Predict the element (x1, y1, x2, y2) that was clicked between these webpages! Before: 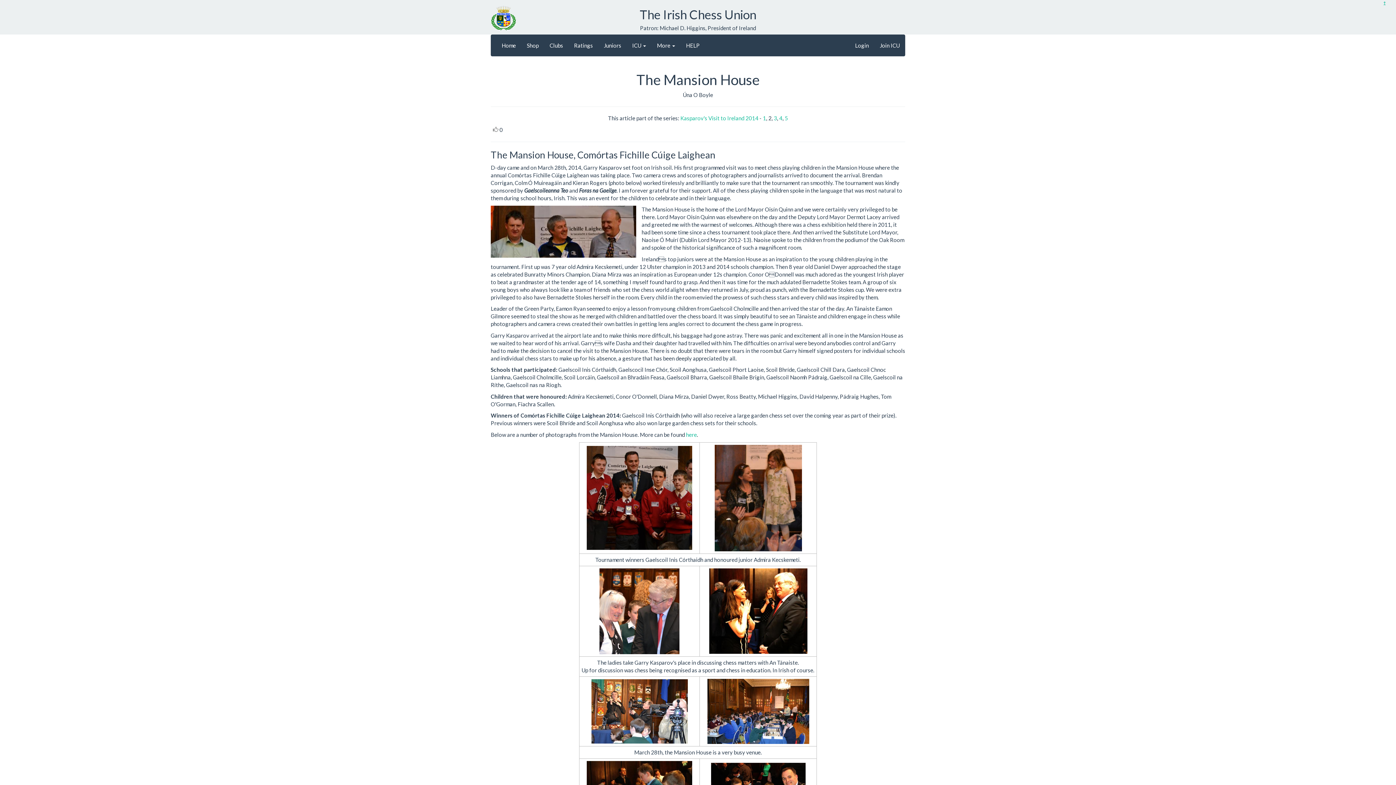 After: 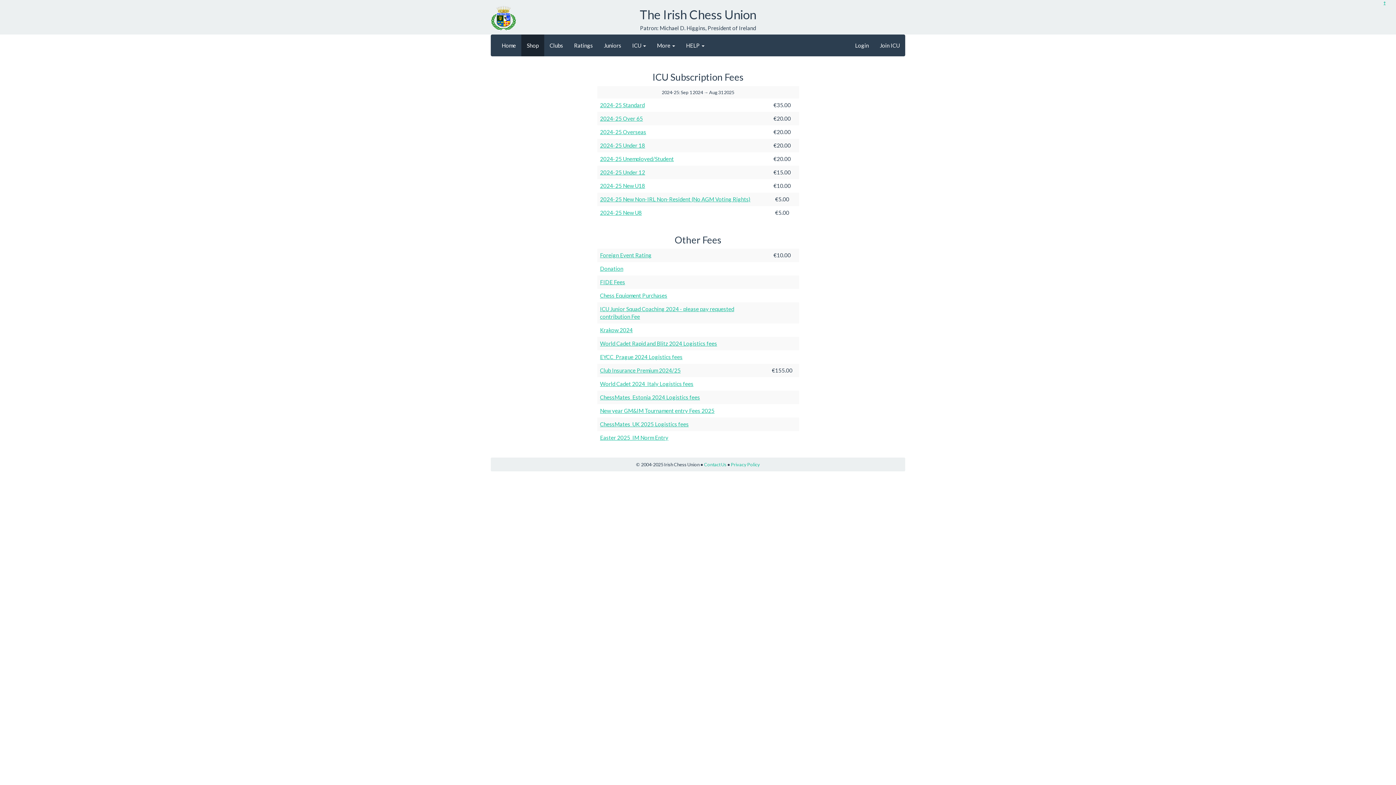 Action: label: Join ICU bbox: (874, 34, 905, 56)